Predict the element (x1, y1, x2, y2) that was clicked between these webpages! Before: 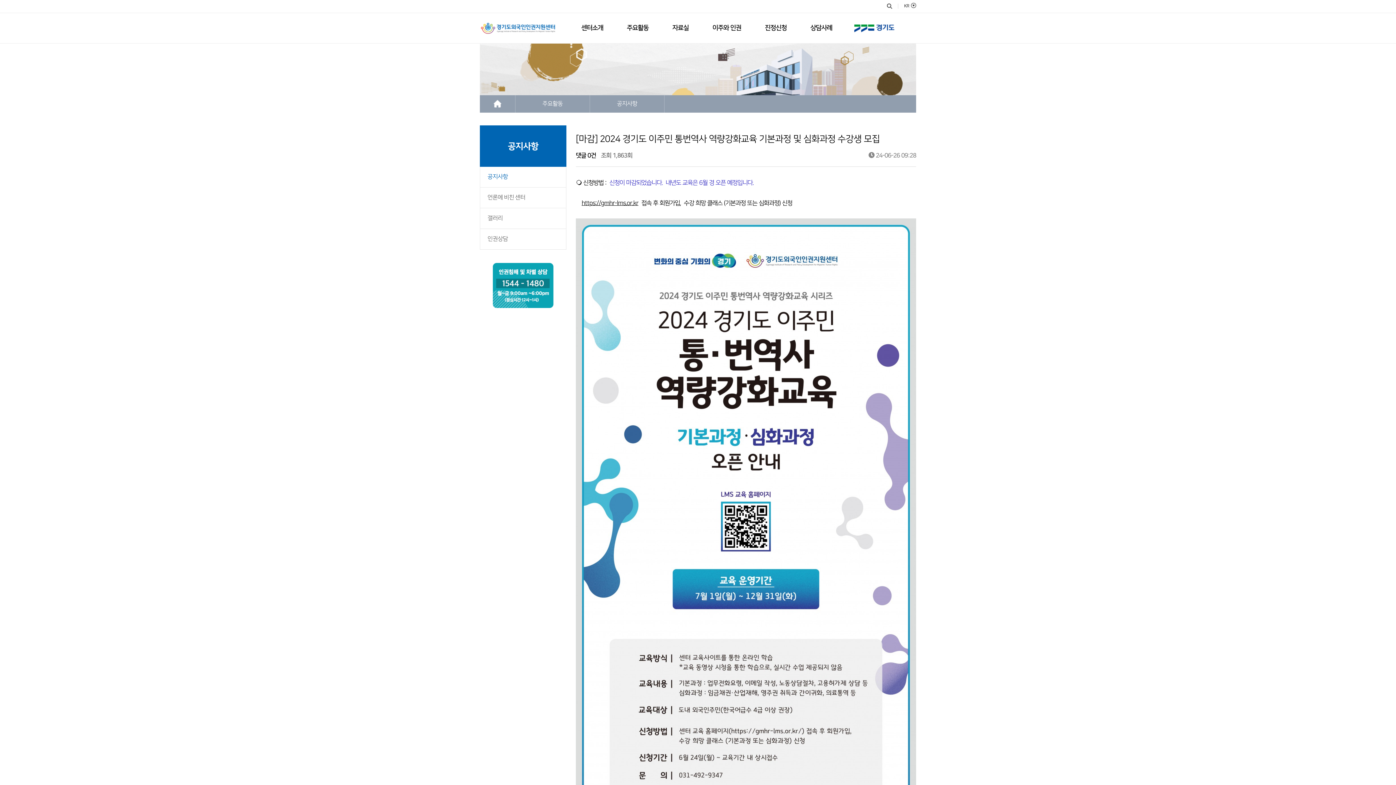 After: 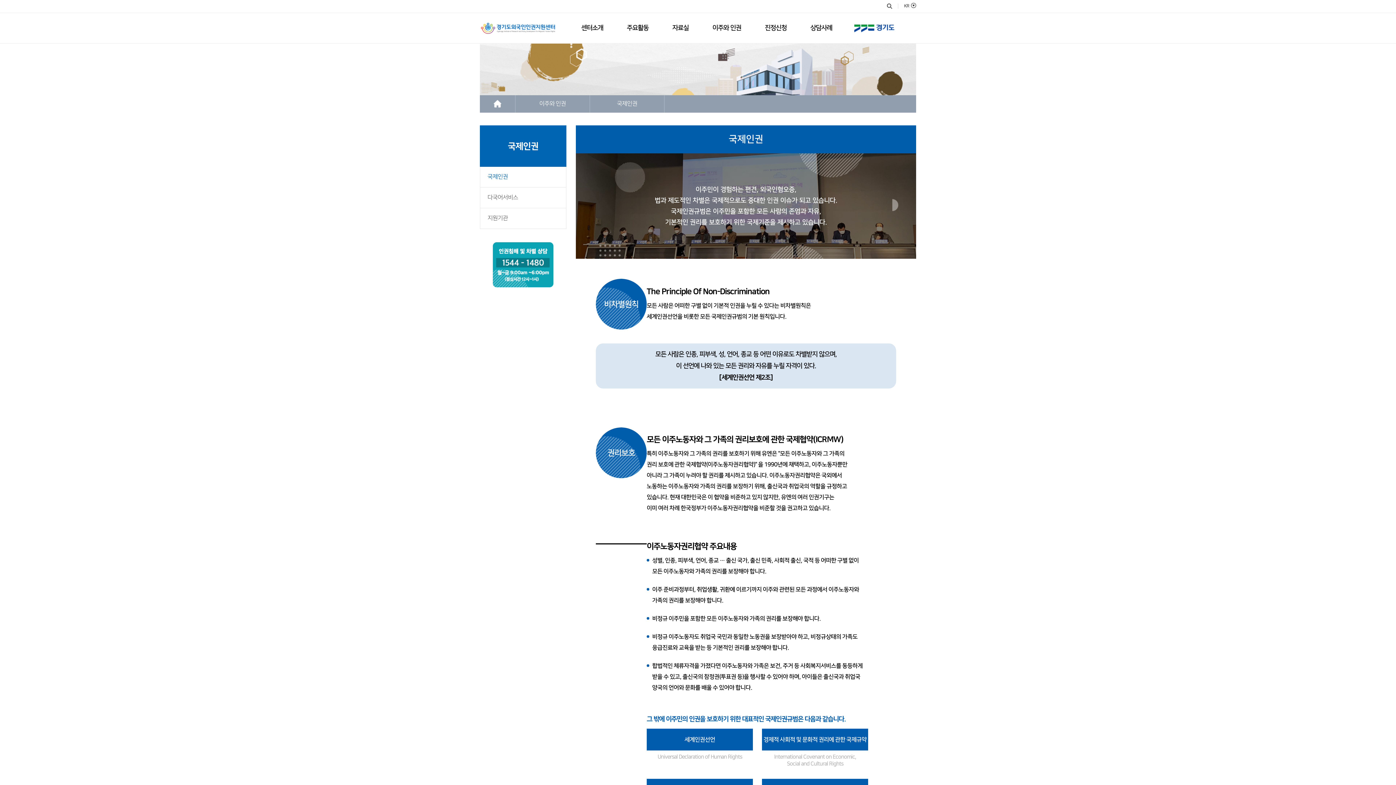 Action: bbox: (712, 13, 741, 43) label: 이주와 인권